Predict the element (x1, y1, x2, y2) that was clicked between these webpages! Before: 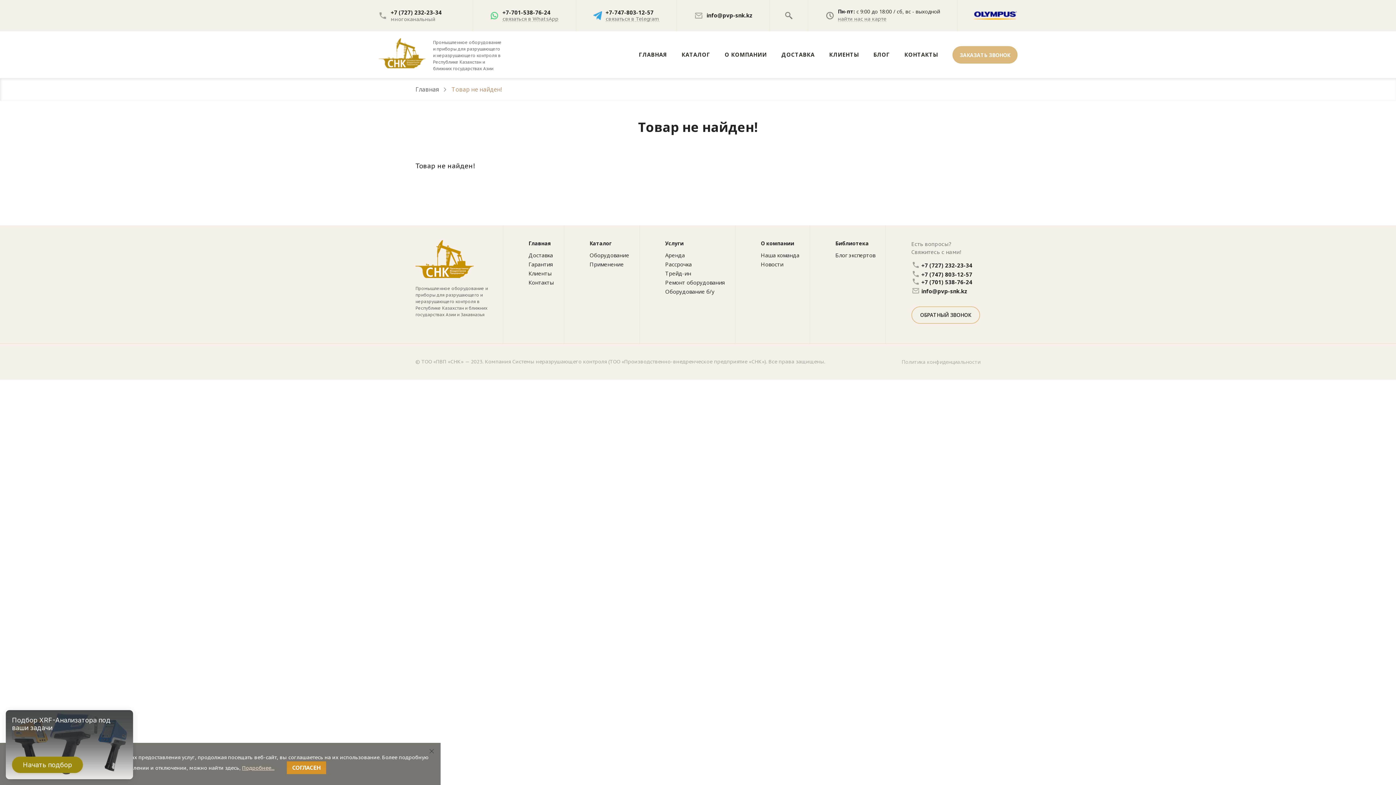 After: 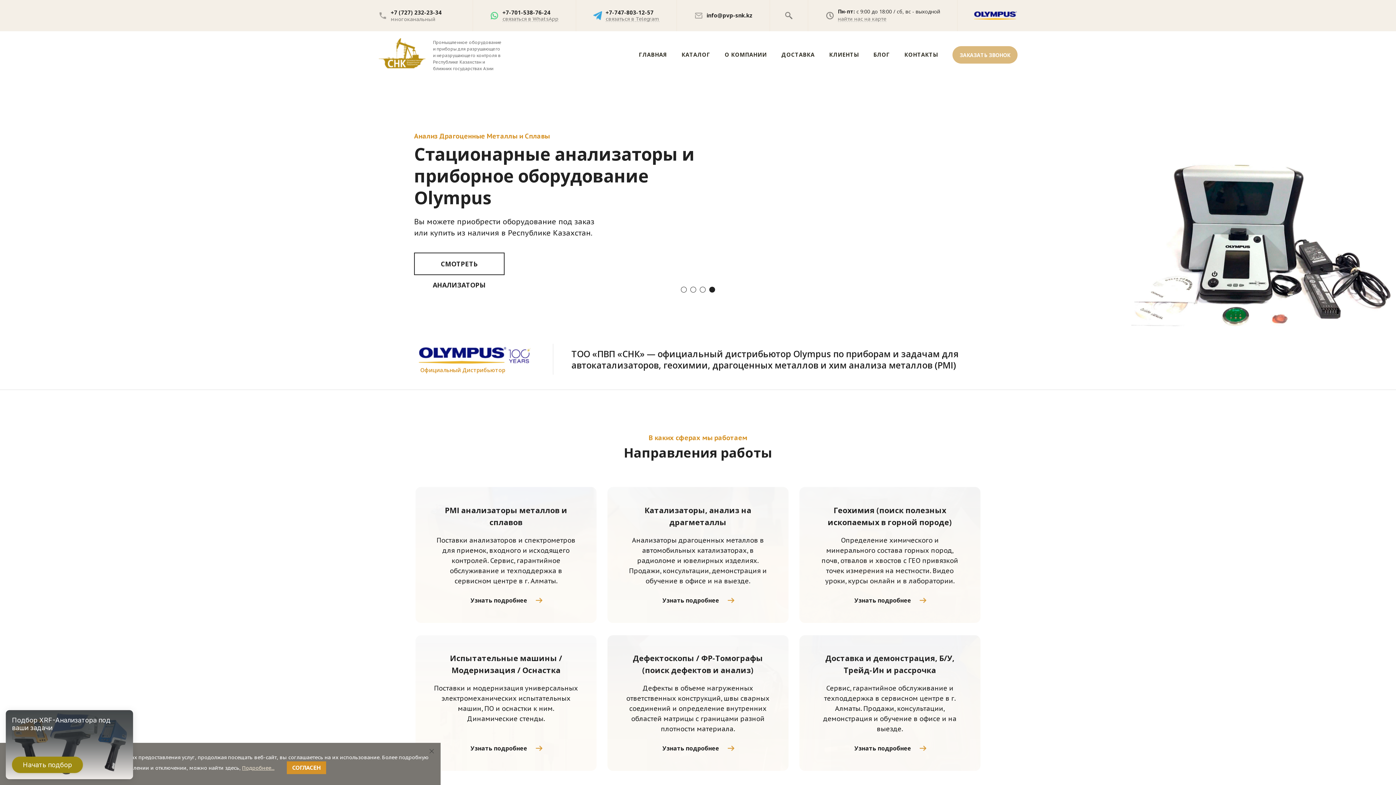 Action: bbox: (638, 52, 667, 57) label: ГЛАВНАЯ